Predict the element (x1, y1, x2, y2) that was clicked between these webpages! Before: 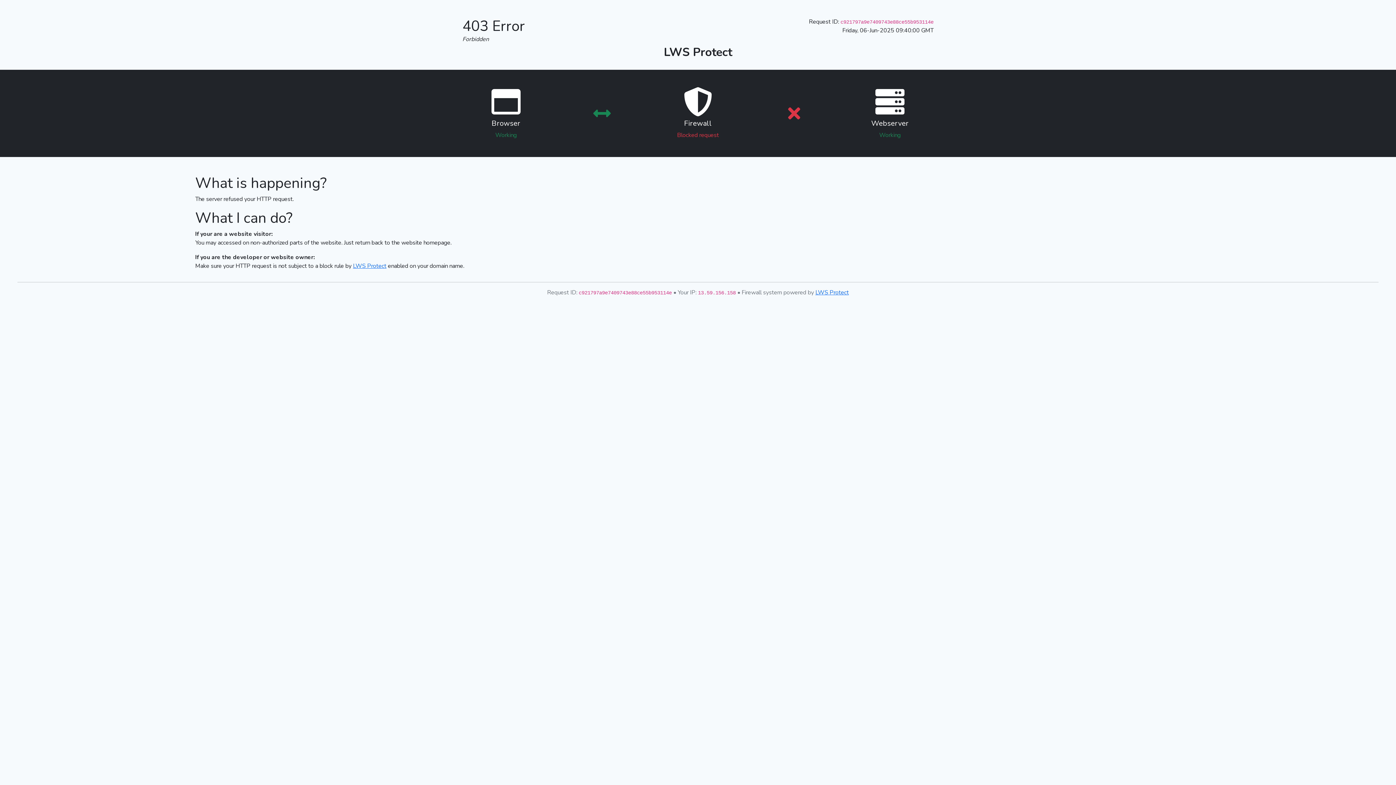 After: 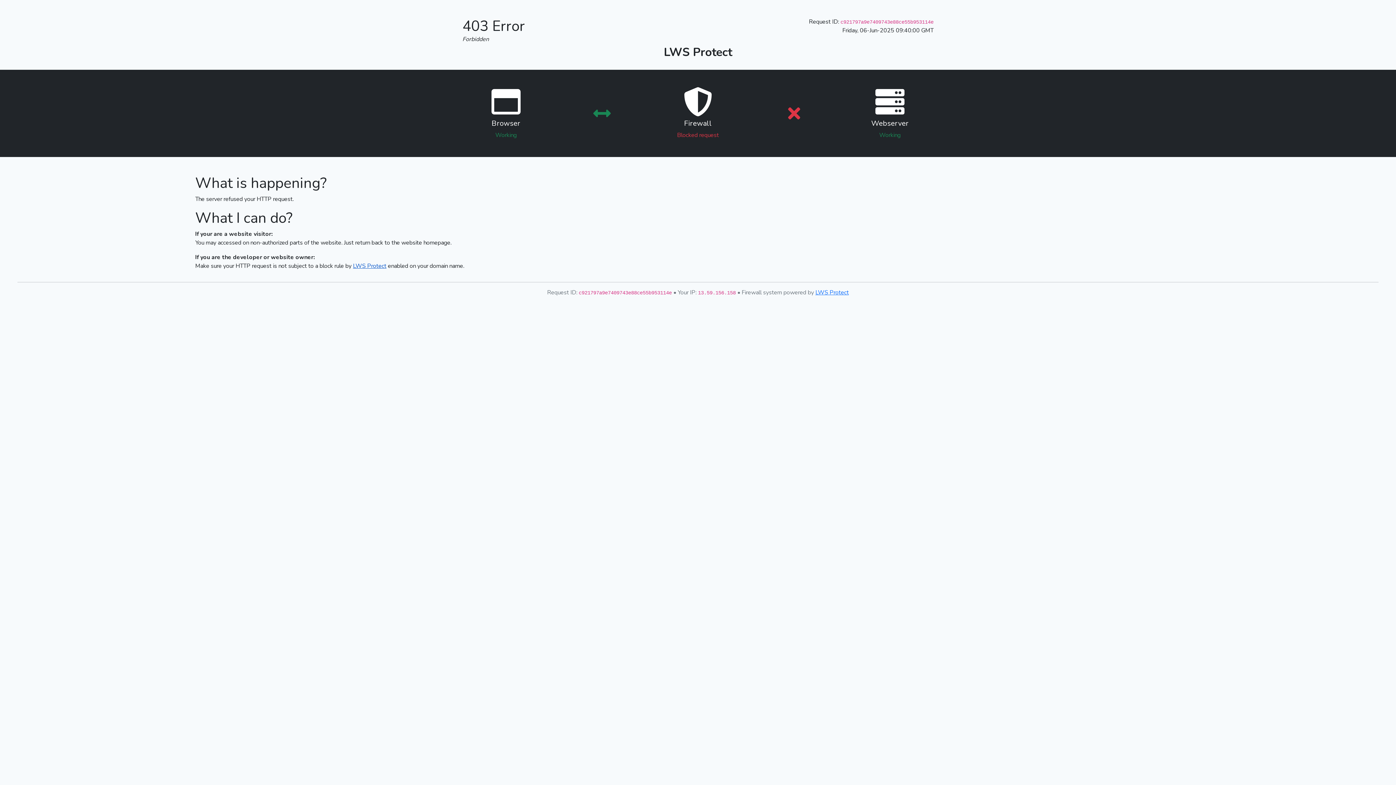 Action: bbox: (353, 262, 386, 270) label: LWS Protect